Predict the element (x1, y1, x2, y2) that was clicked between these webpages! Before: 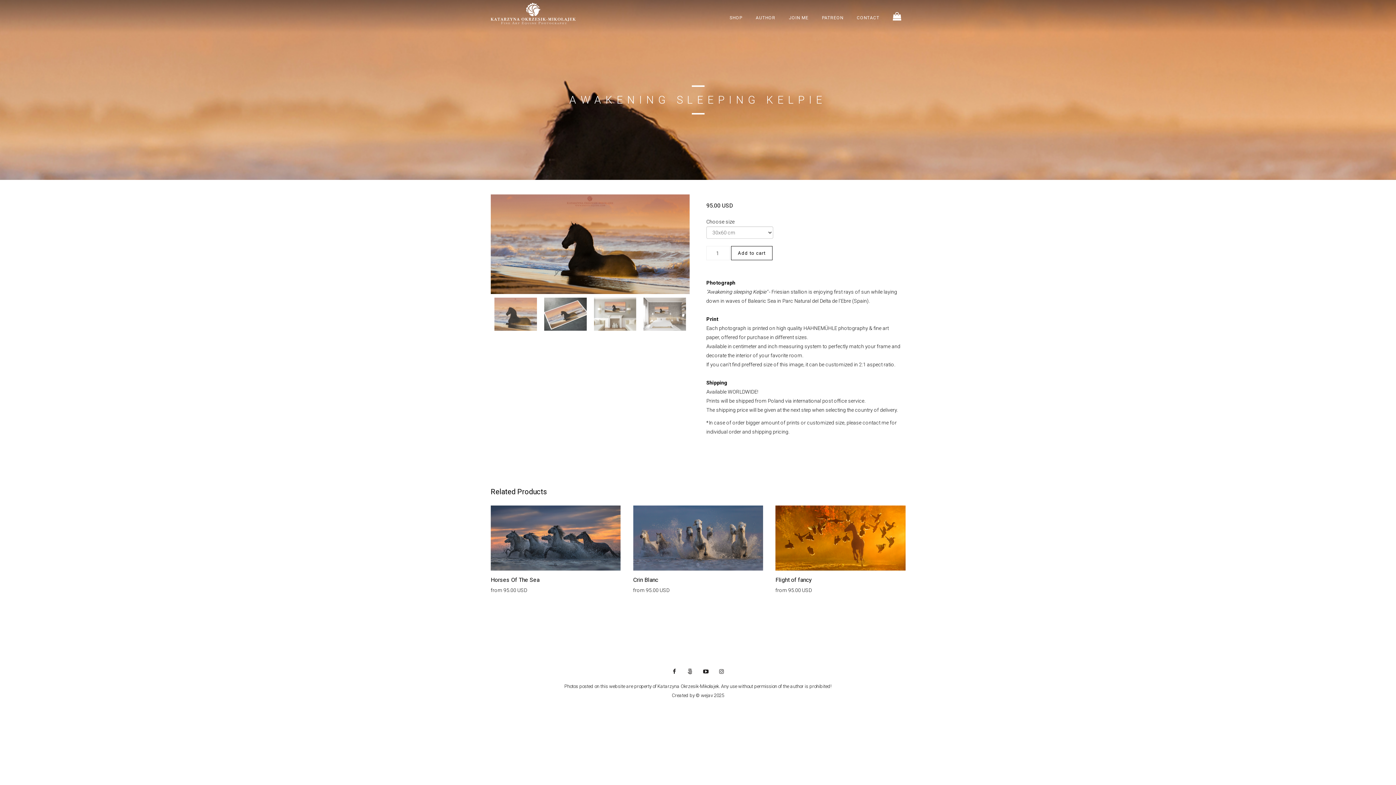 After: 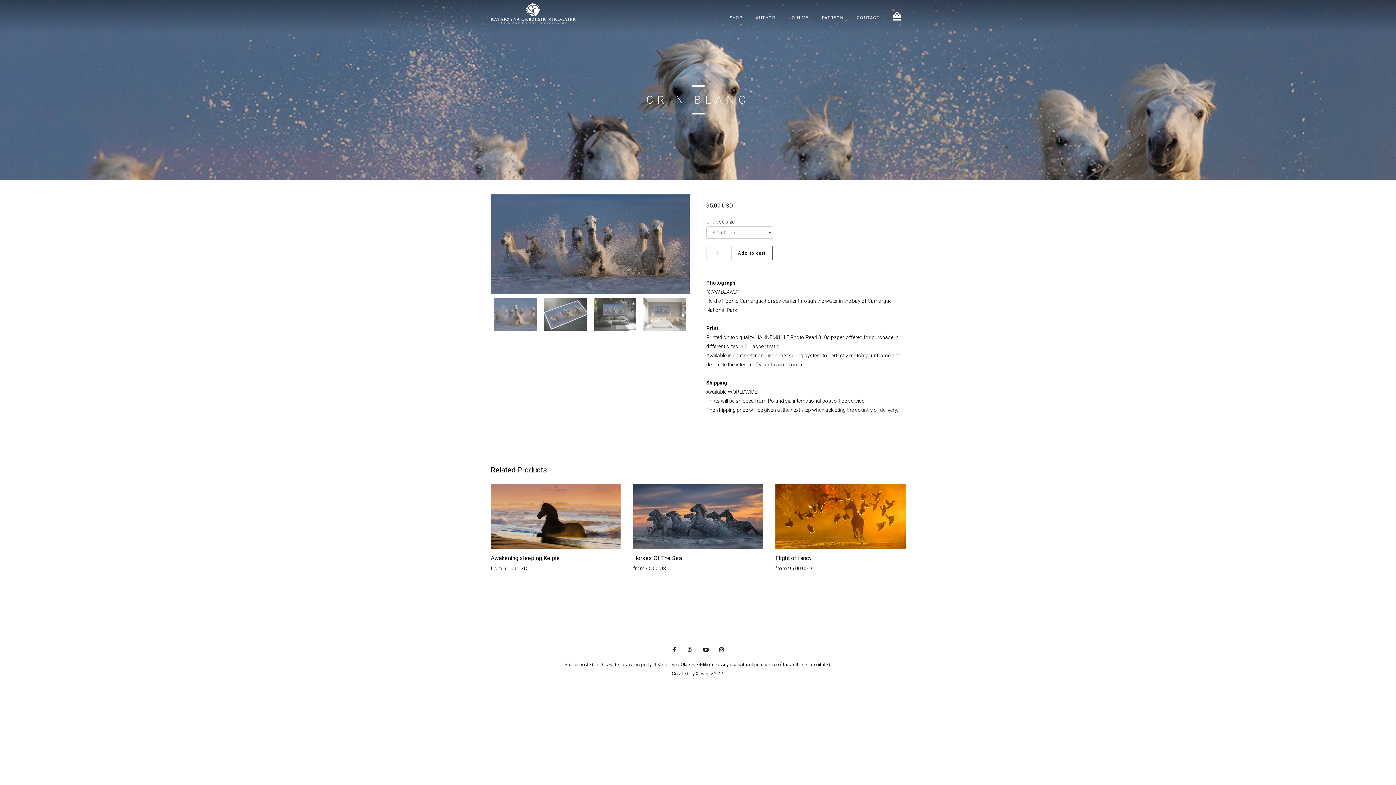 Action: bbox: (633, 505, 763, 570)